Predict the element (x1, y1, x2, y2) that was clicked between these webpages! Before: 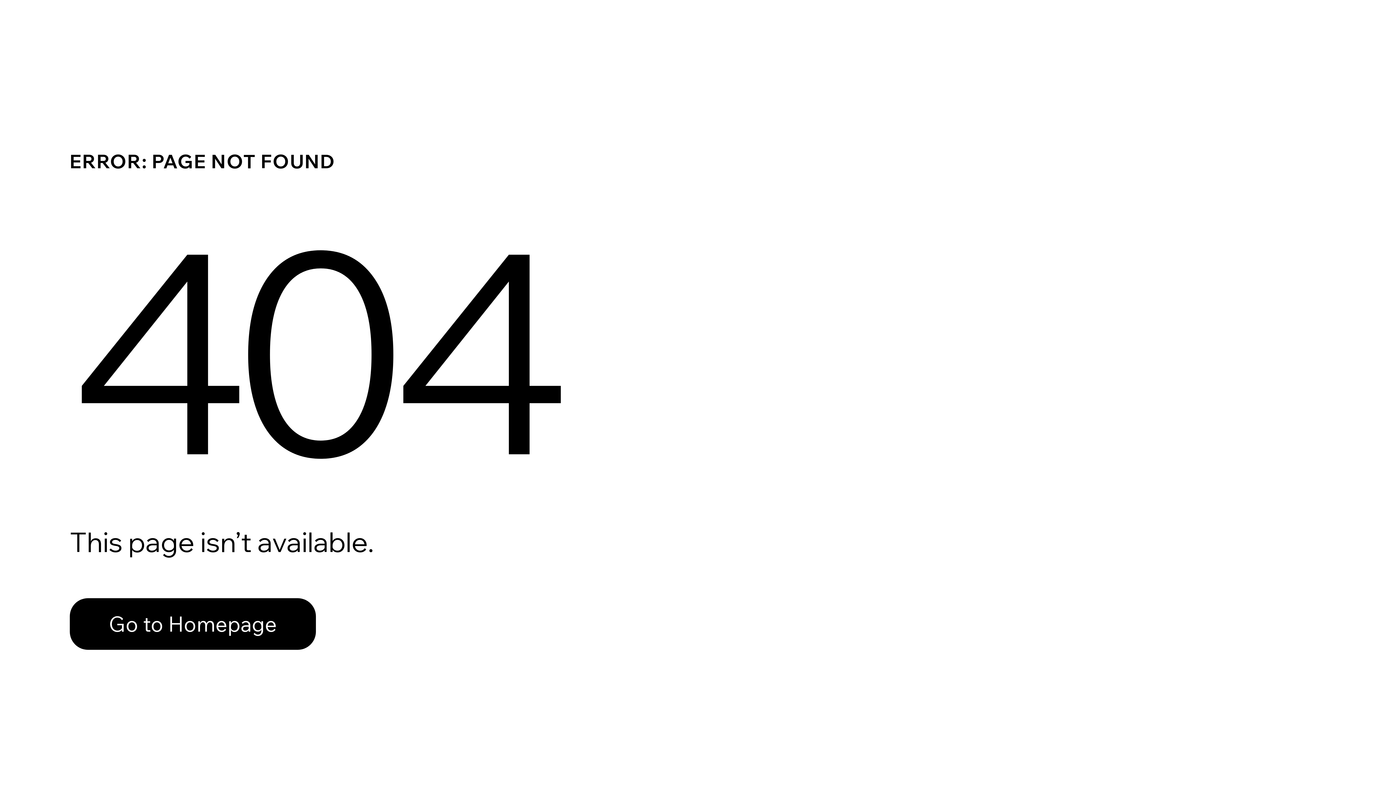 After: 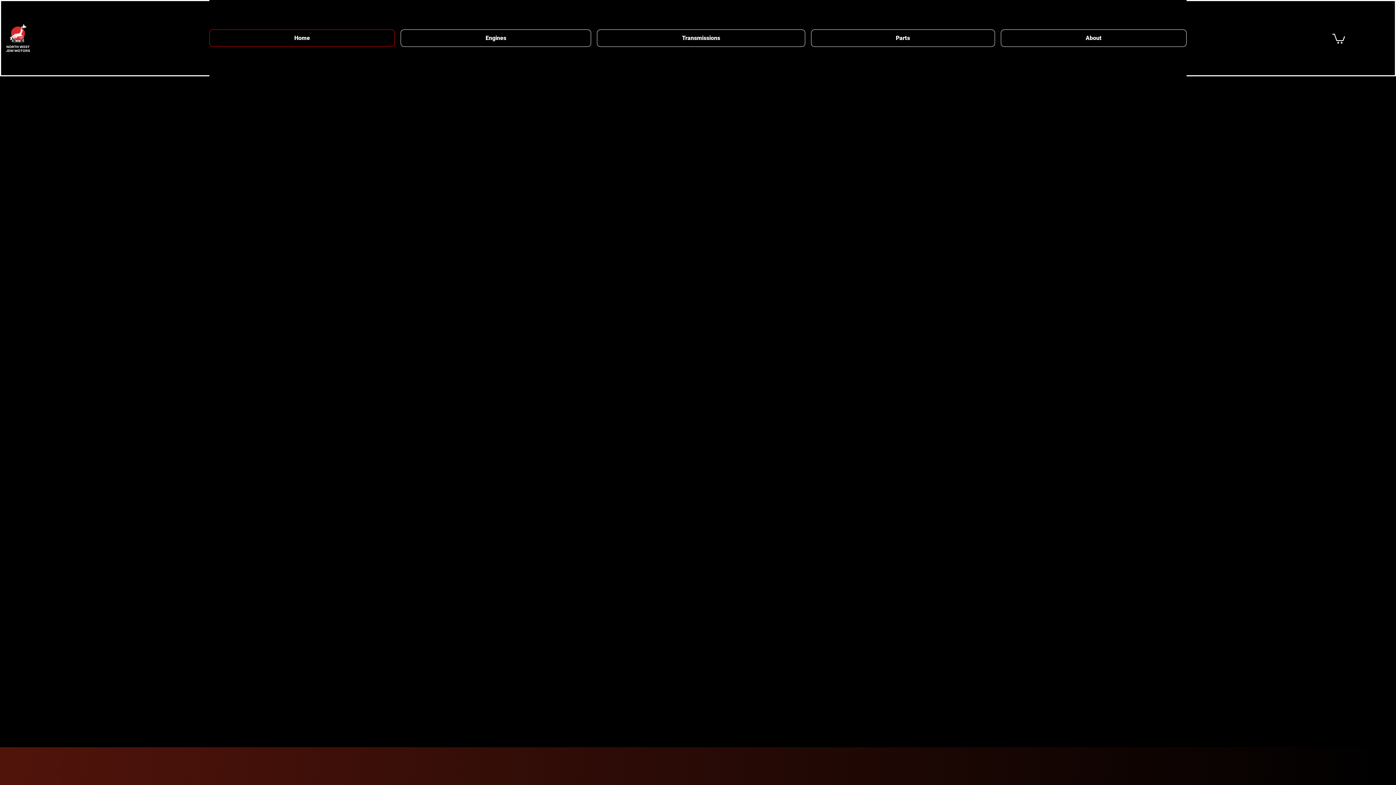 Action: bbox: (69, 598, 316, 650) label: Go to Homepage